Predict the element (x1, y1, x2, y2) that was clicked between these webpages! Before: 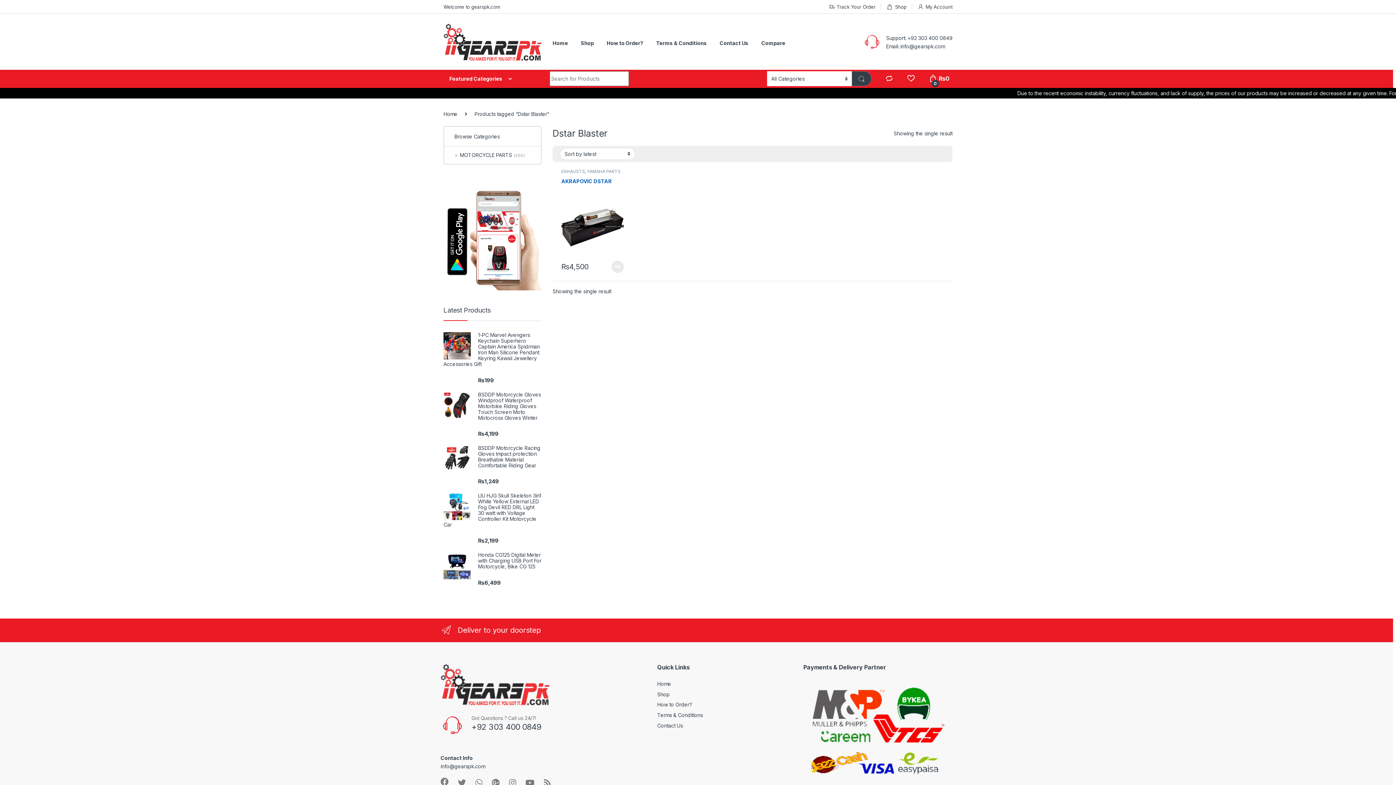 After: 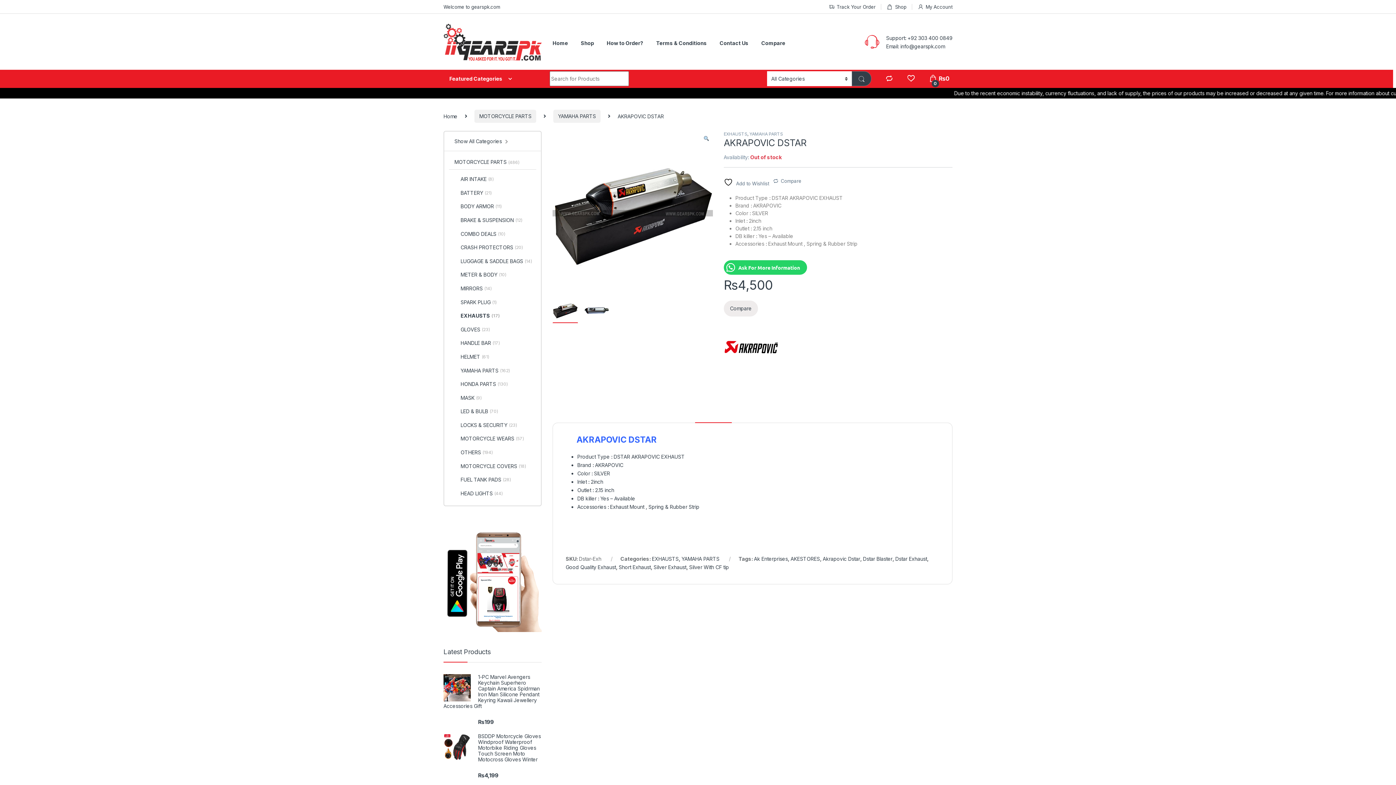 Action: label: Read more about “AKRAPOVIC DSTAR” bbox: (611, 260, 624, 273)